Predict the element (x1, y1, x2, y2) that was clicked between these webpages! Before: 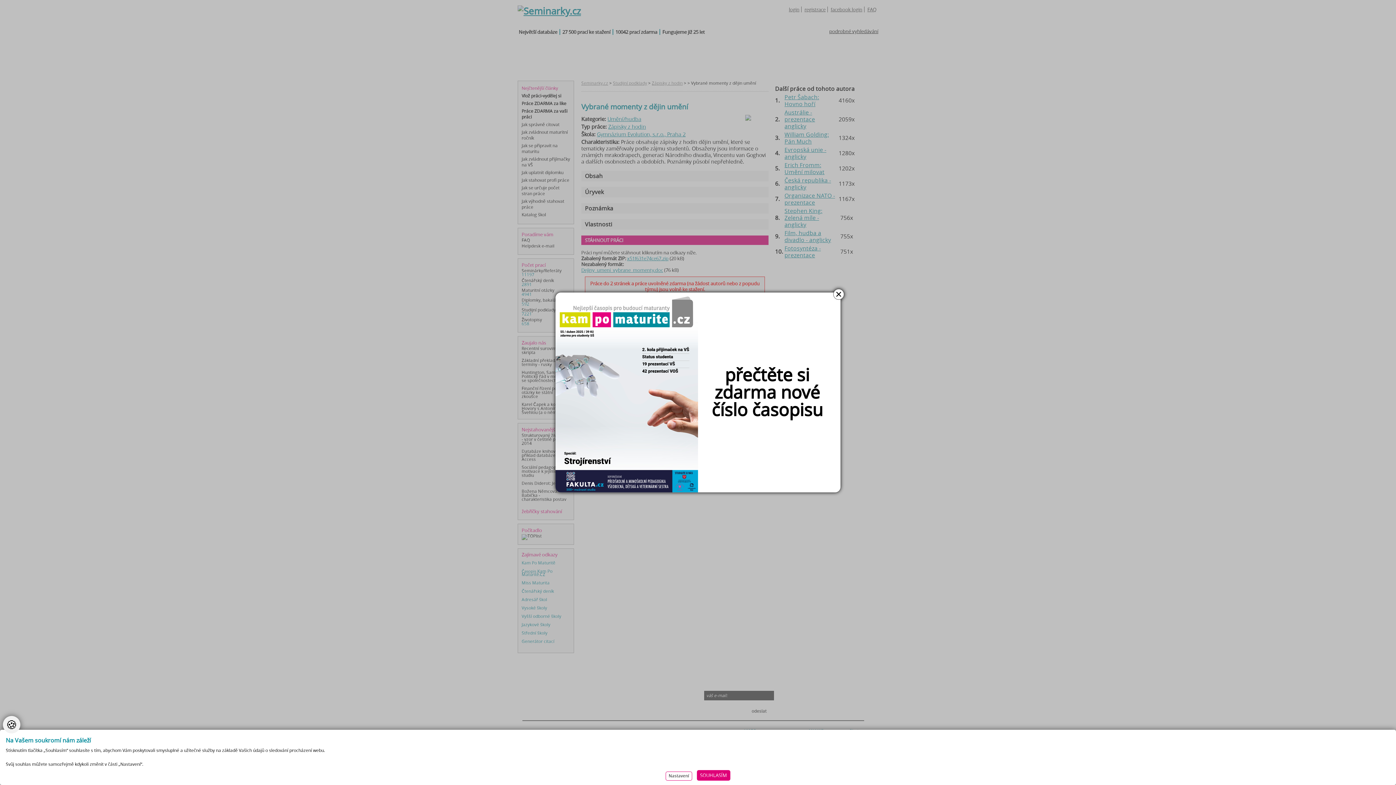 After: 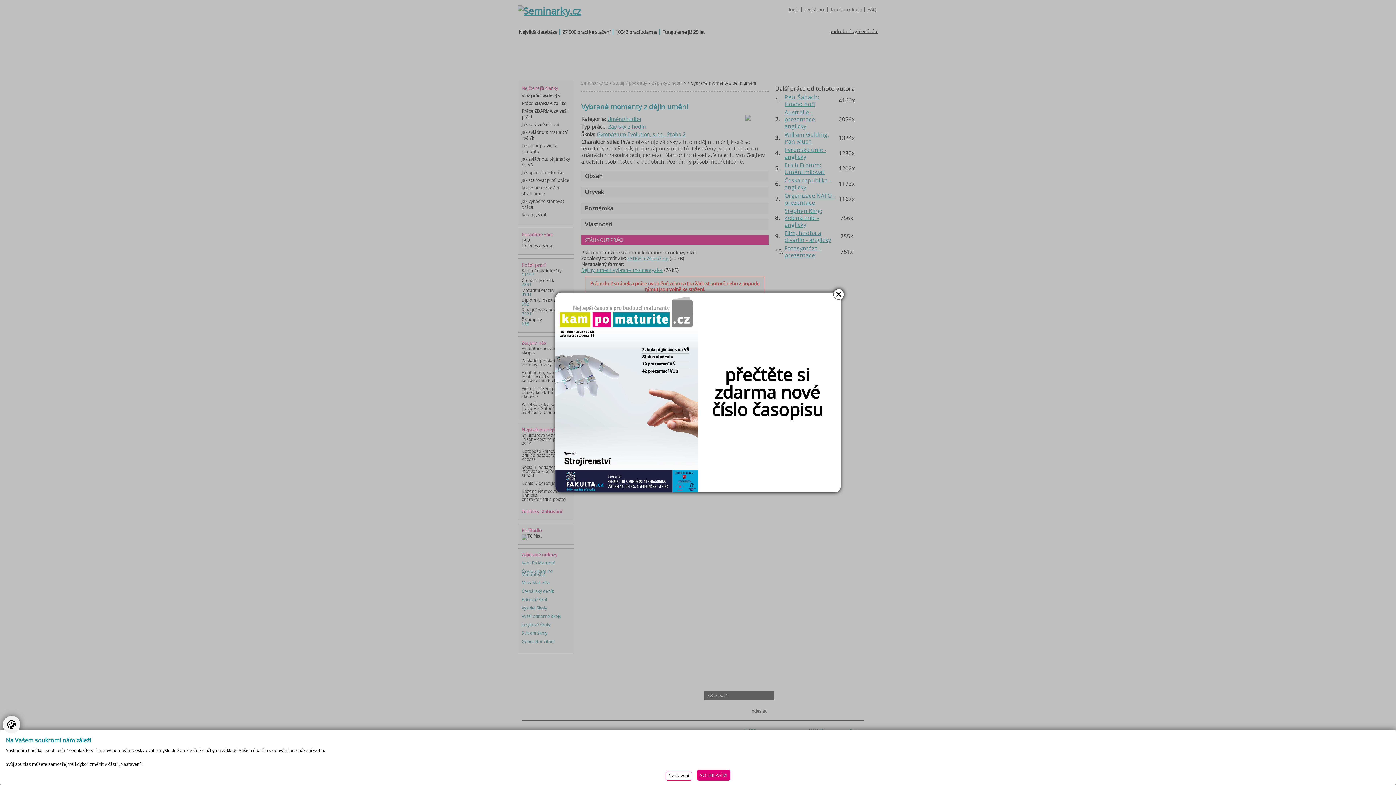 Action: bbox: (555, 292, 840, 492)